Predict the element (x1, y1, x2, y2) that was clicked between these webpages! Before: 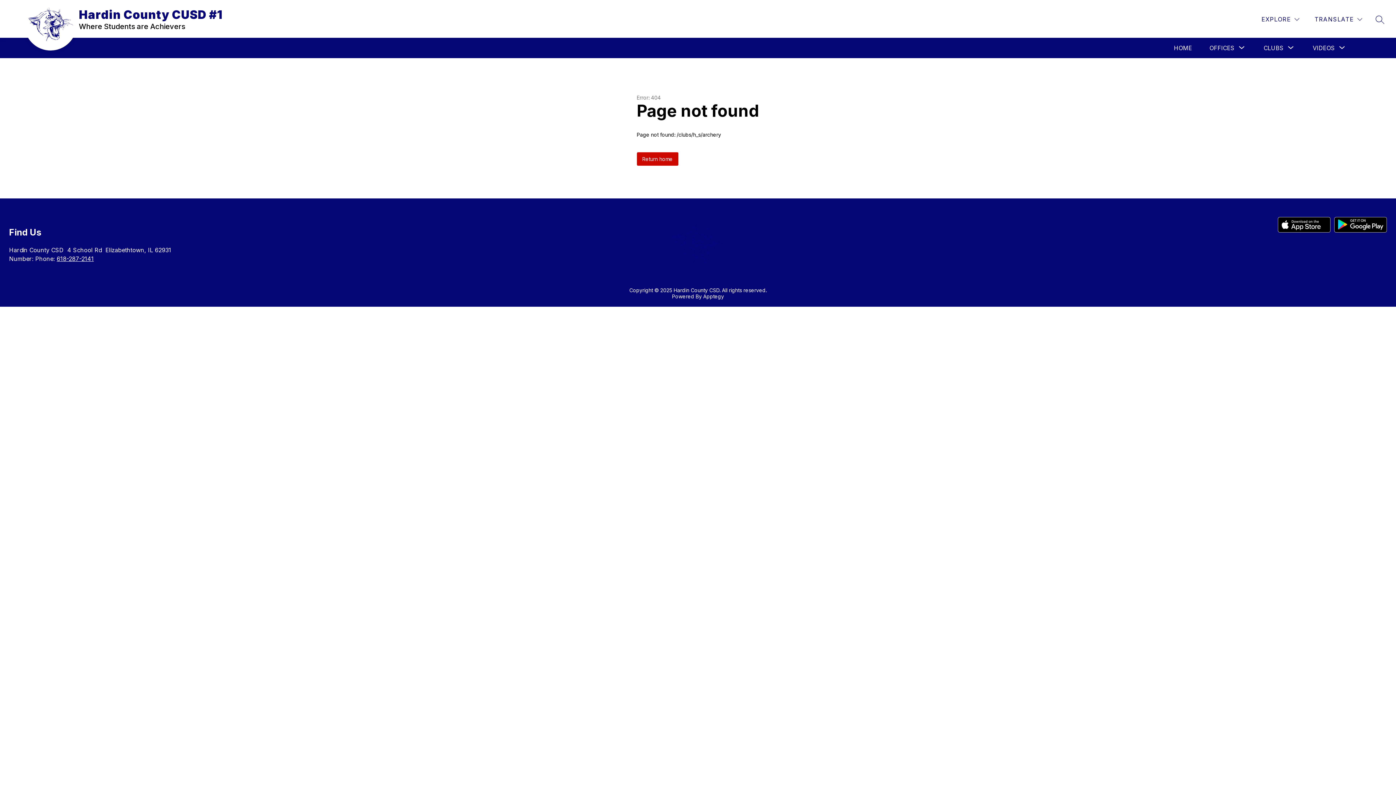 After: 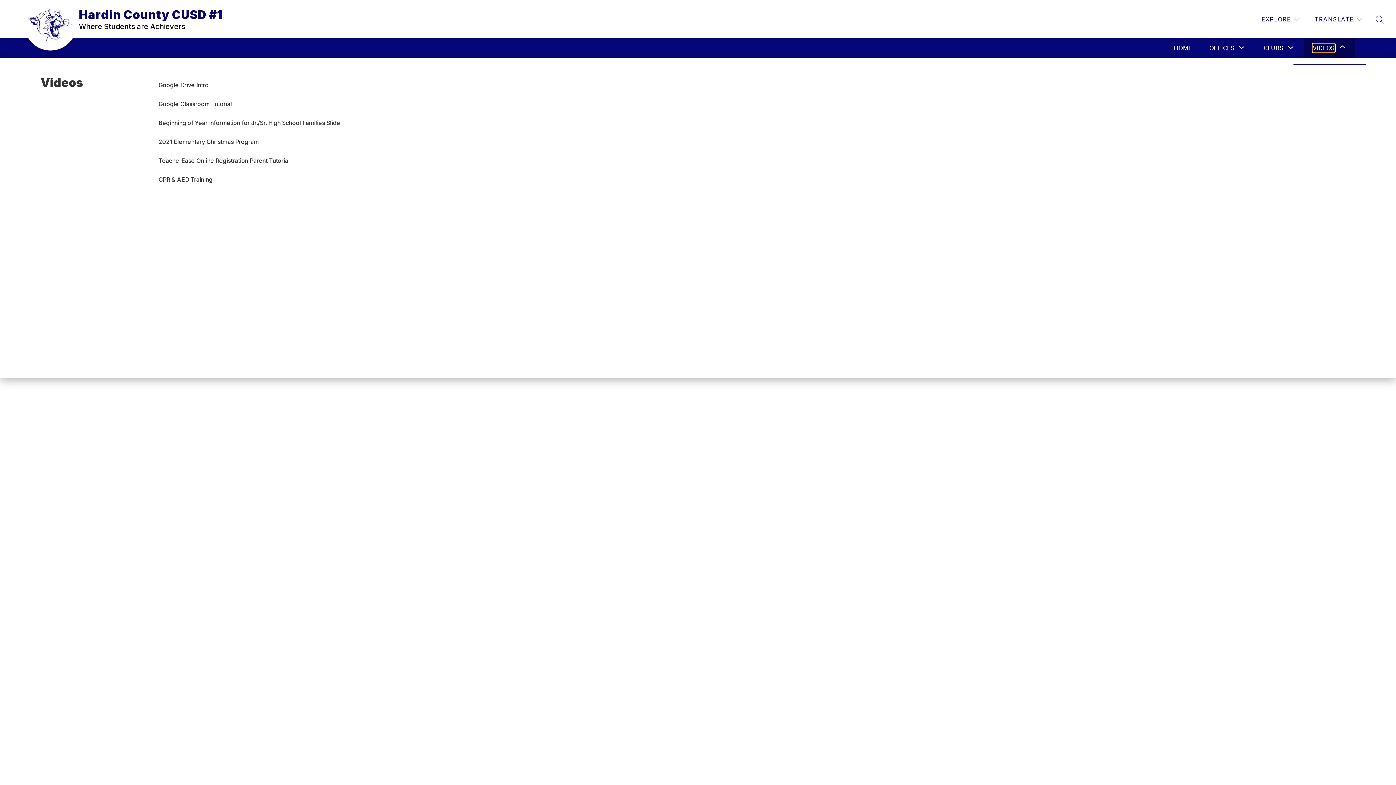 Action: label: Show submenu for Videos bbox: (1313, 43, 1335, 52)